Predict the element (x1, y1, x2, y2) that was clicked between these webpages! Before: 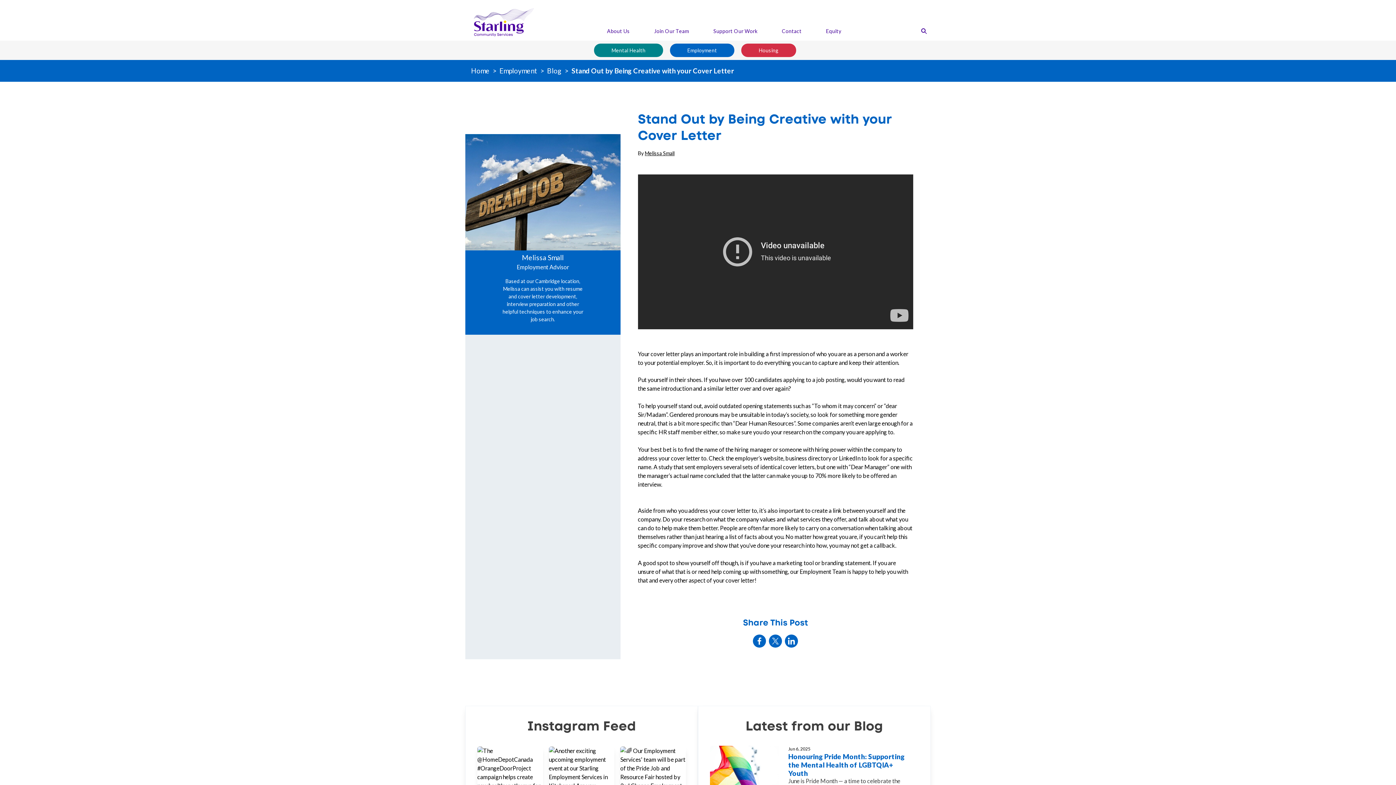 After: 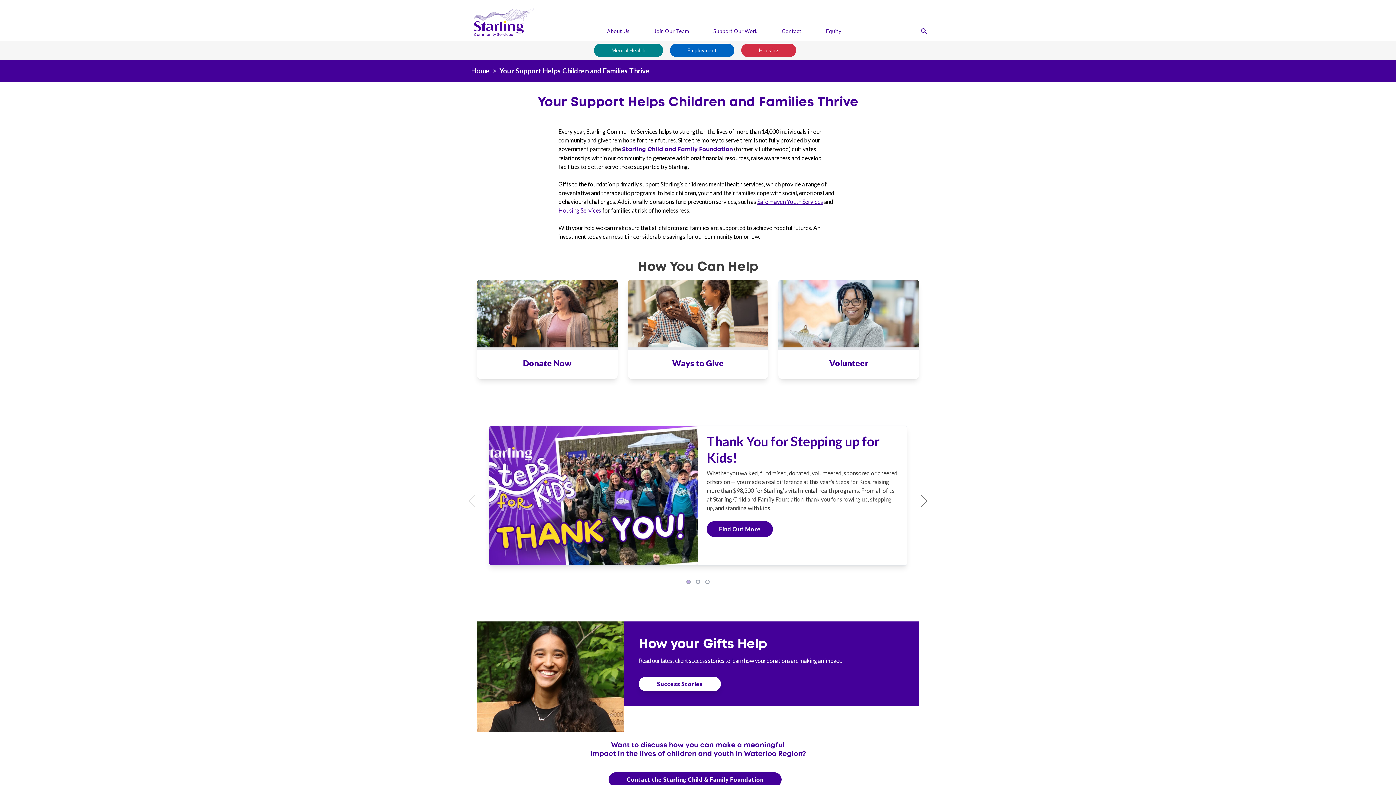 Action: label: Support Our Work bbox: (704, 24, 766, 37)